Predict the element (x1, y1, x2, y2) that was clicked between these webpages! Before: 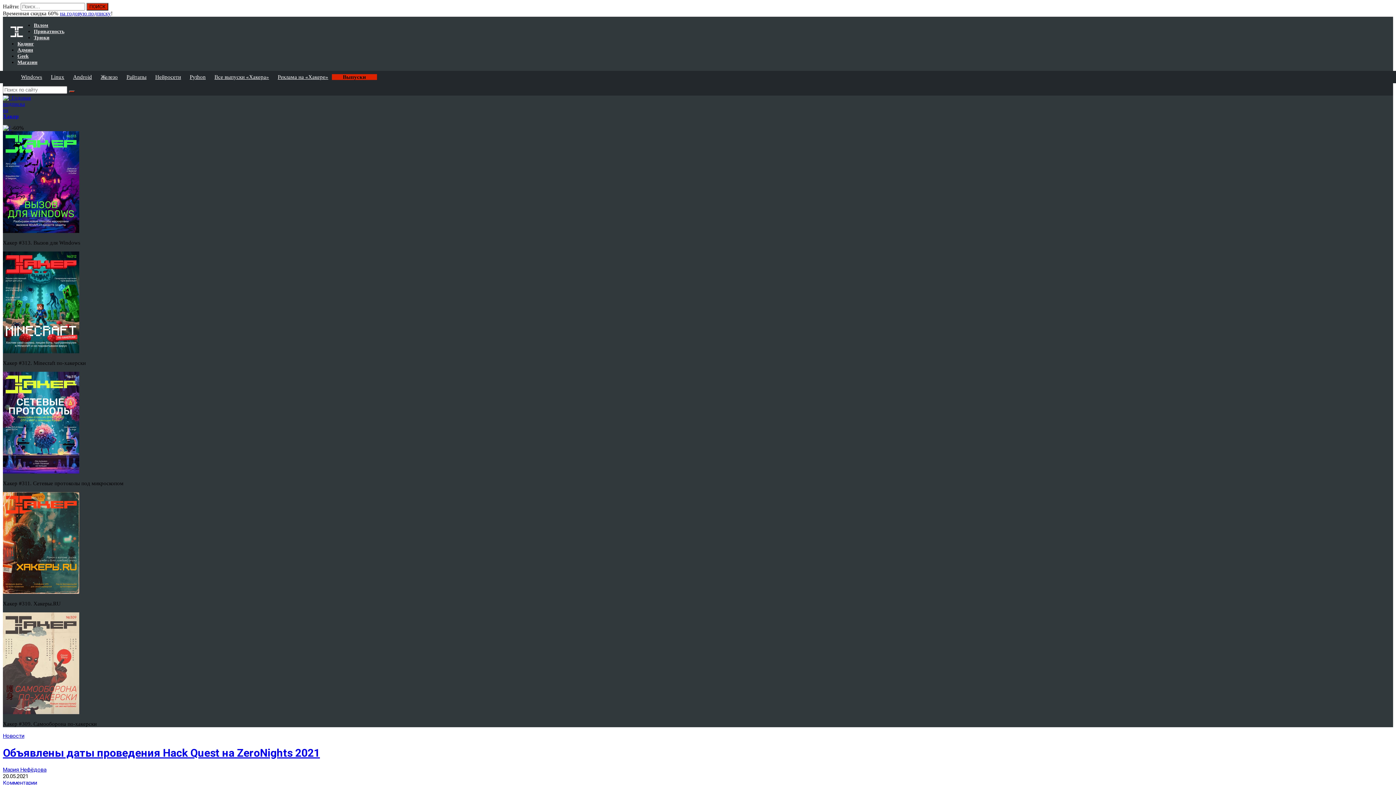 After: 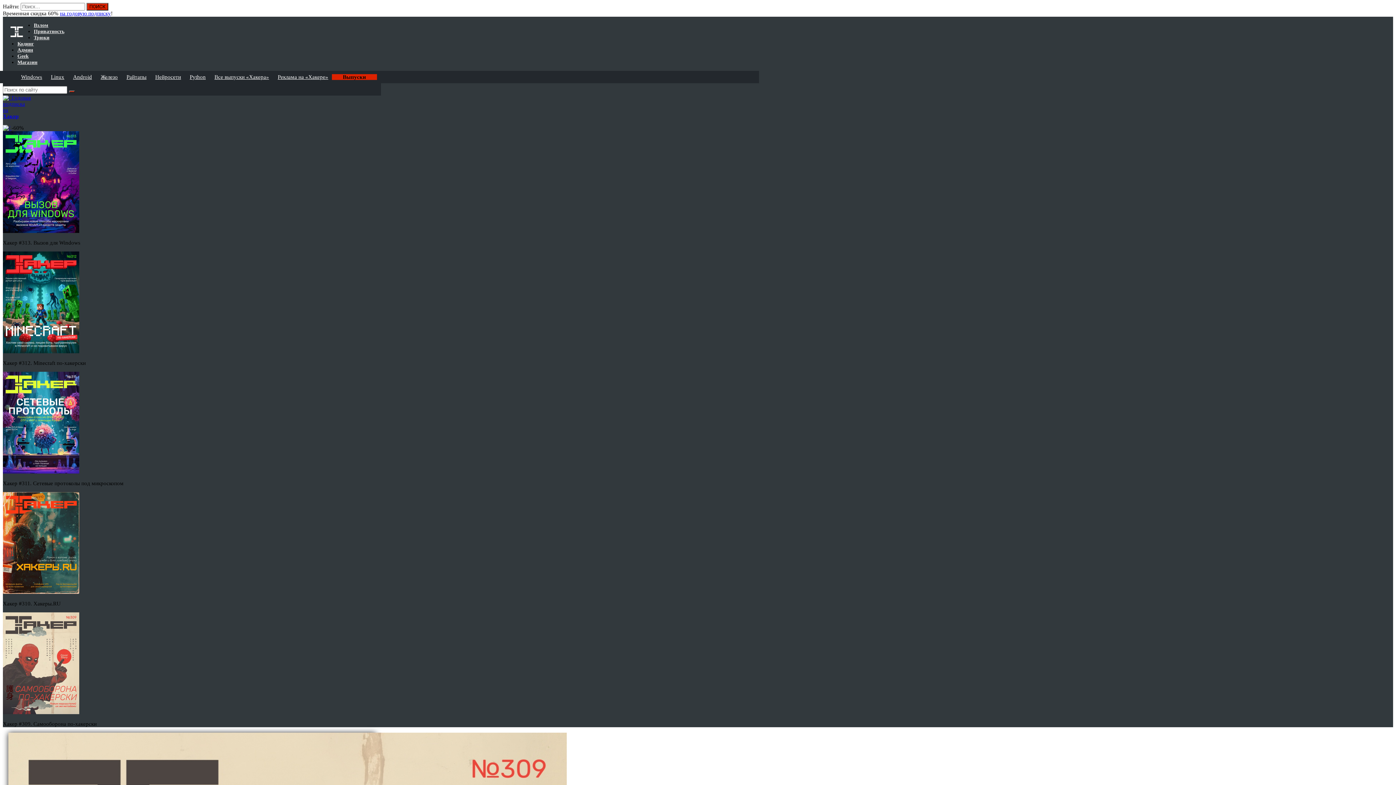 Action: bbox: (2, 709, 79, 715)